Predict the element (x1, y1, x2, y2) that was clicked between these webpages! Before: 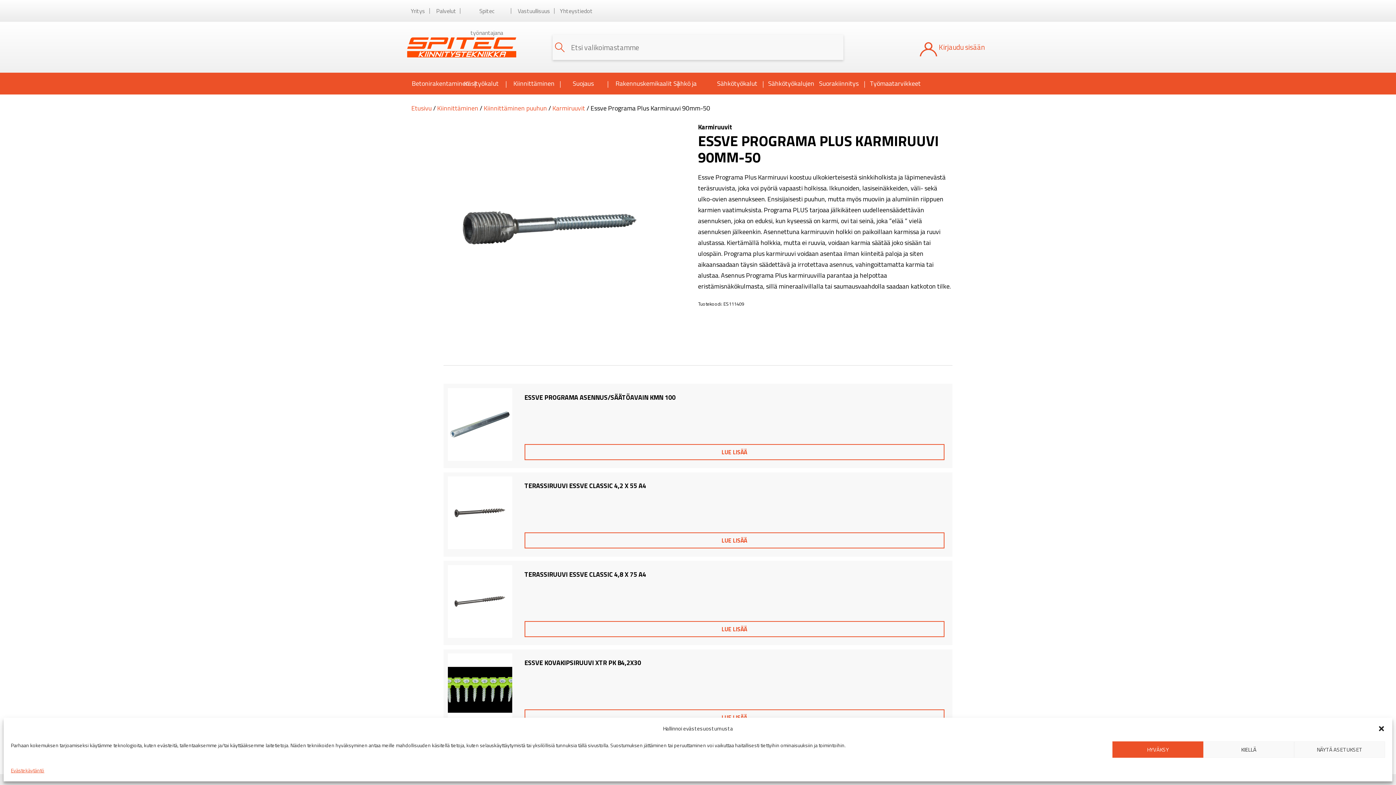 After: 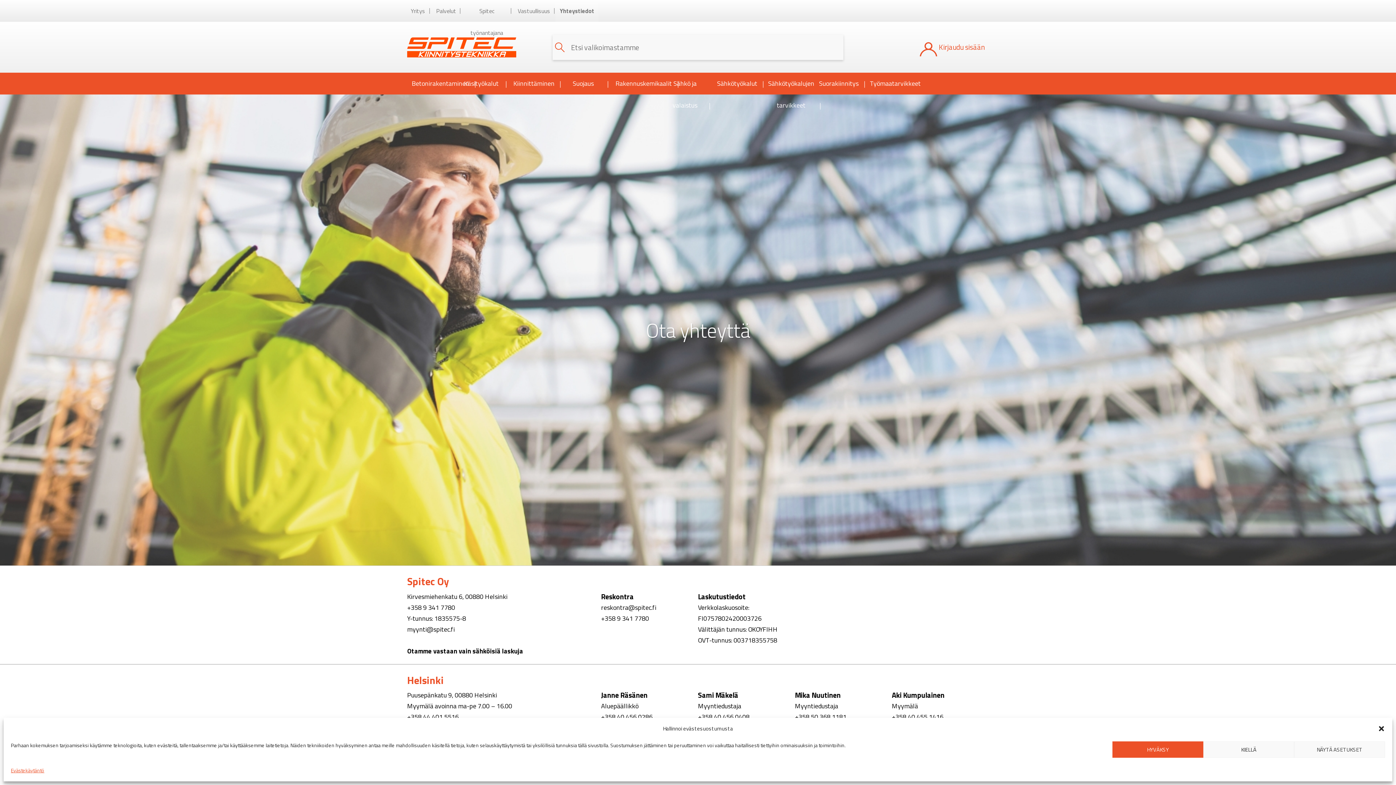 Action: label: Yhteystiedot bbox: (555, 0, 597, 21)